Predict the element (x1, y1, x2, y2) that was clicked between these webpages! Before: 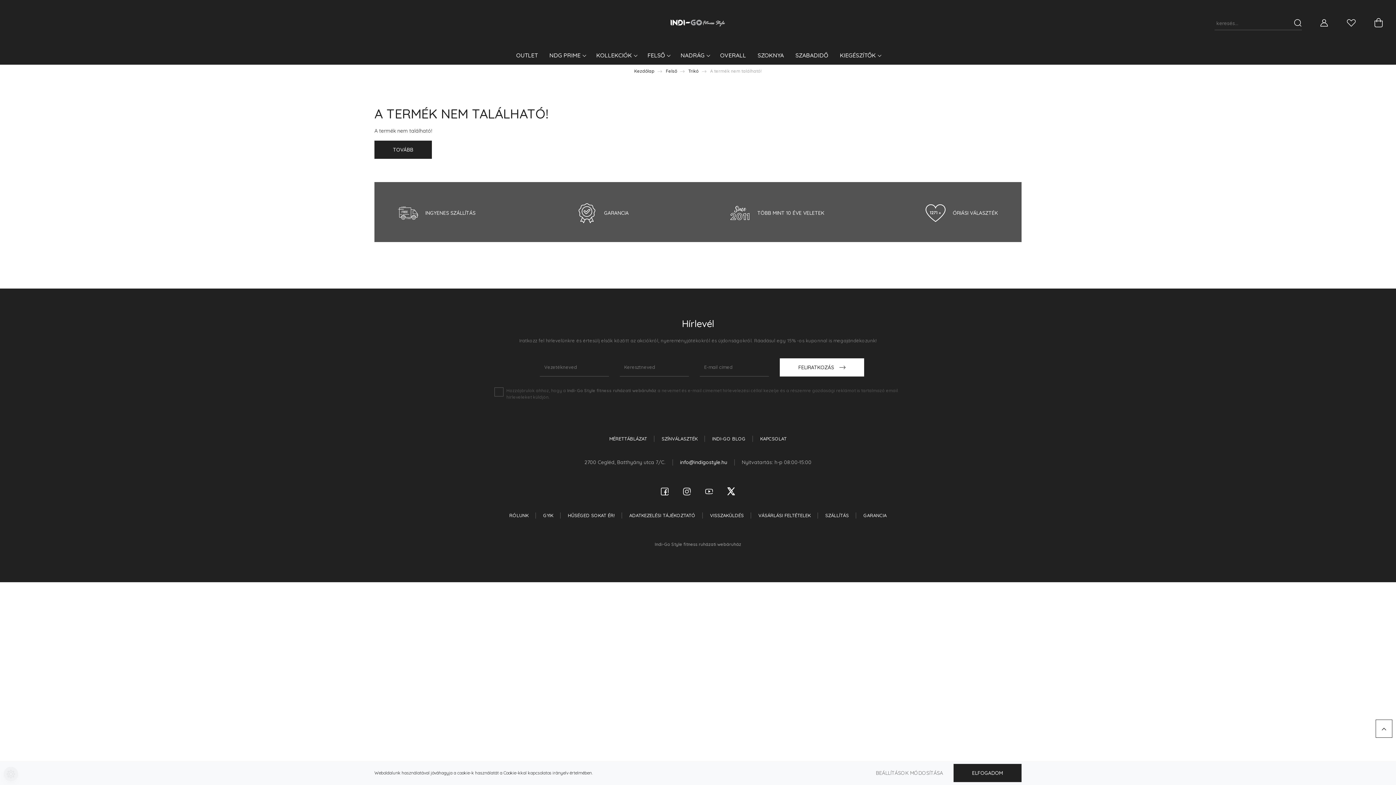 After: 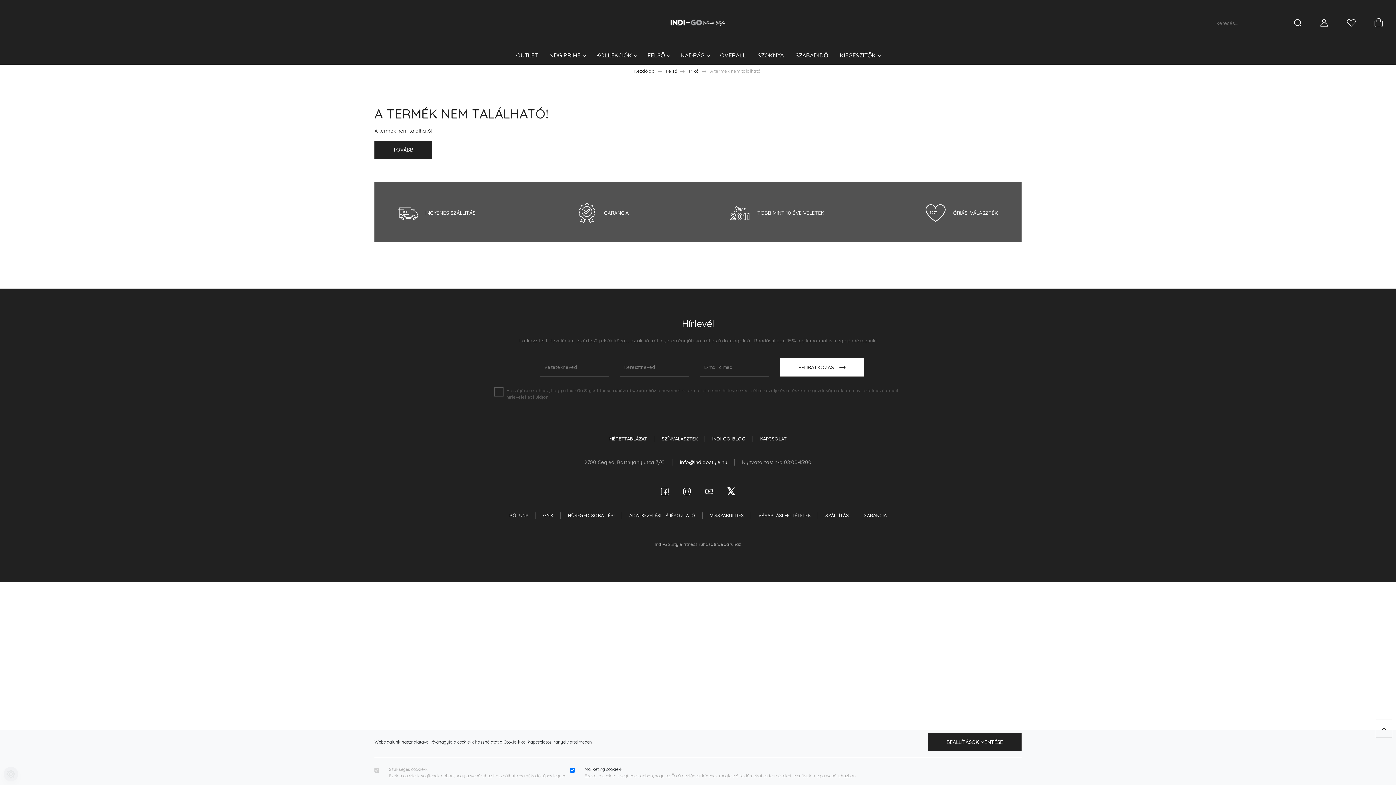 Action: label: BEÁLLÍTÁSOK MÓDOSÍTÁSA bbox: (866, 764, 952, 782)